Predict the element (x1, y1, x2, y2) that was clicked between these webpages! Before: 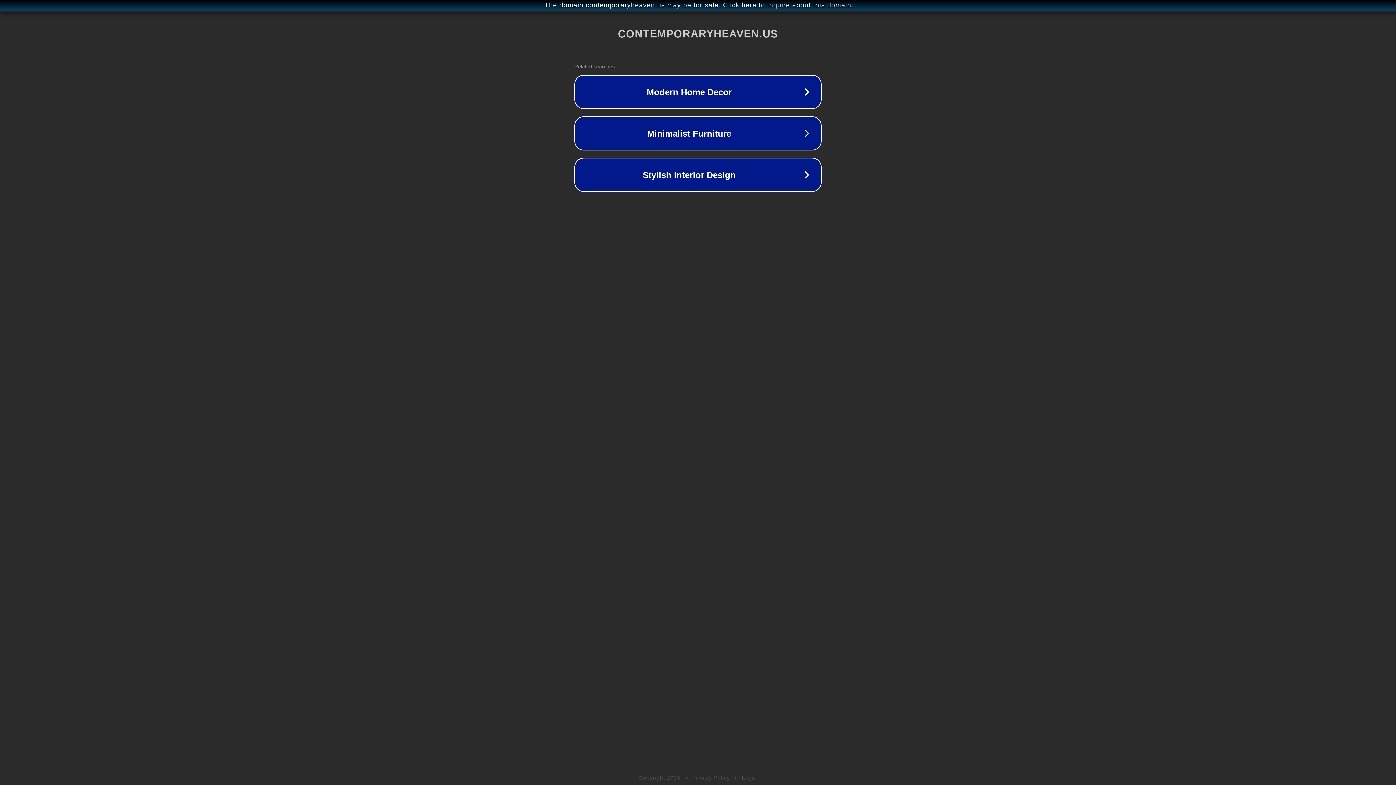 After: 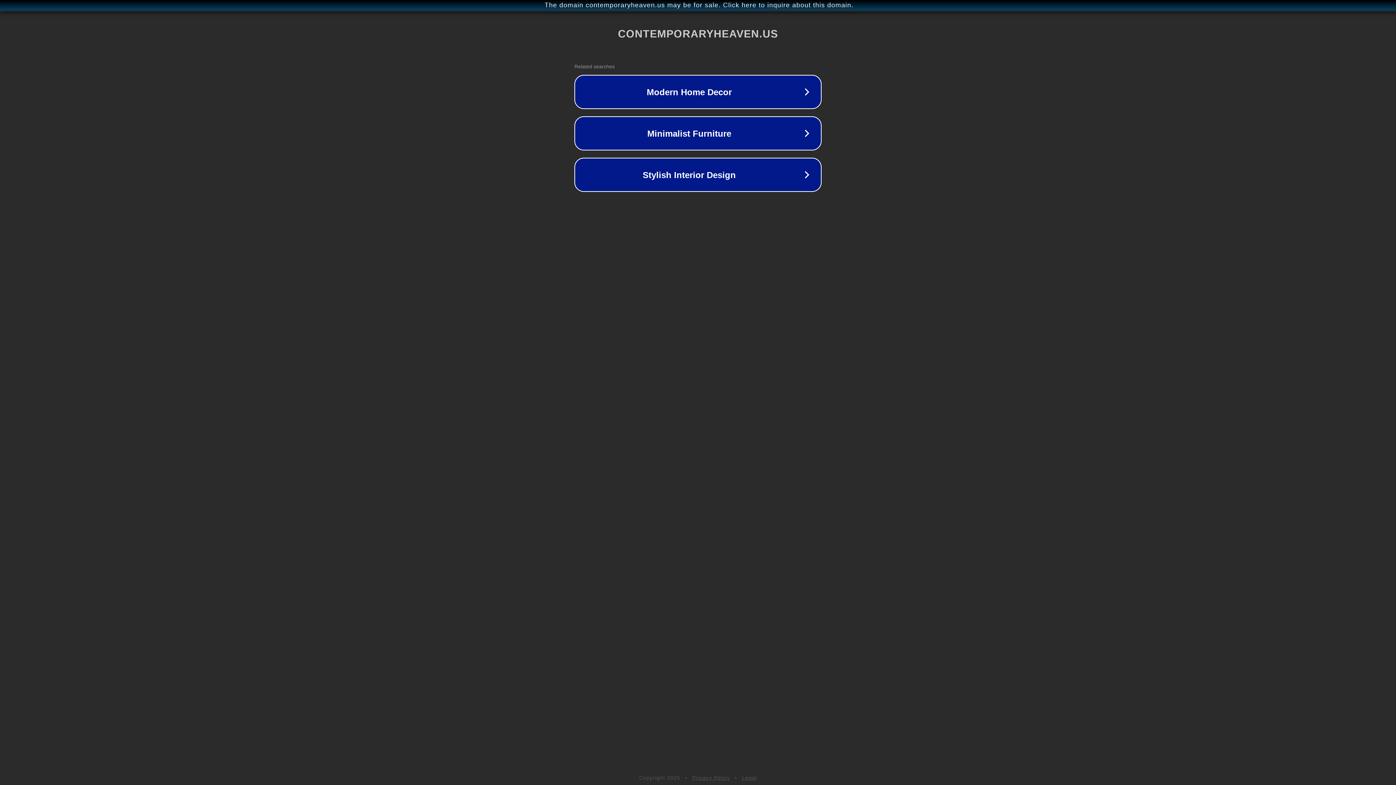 Action: label: Legal bbox: (742, 775, 757, 781)